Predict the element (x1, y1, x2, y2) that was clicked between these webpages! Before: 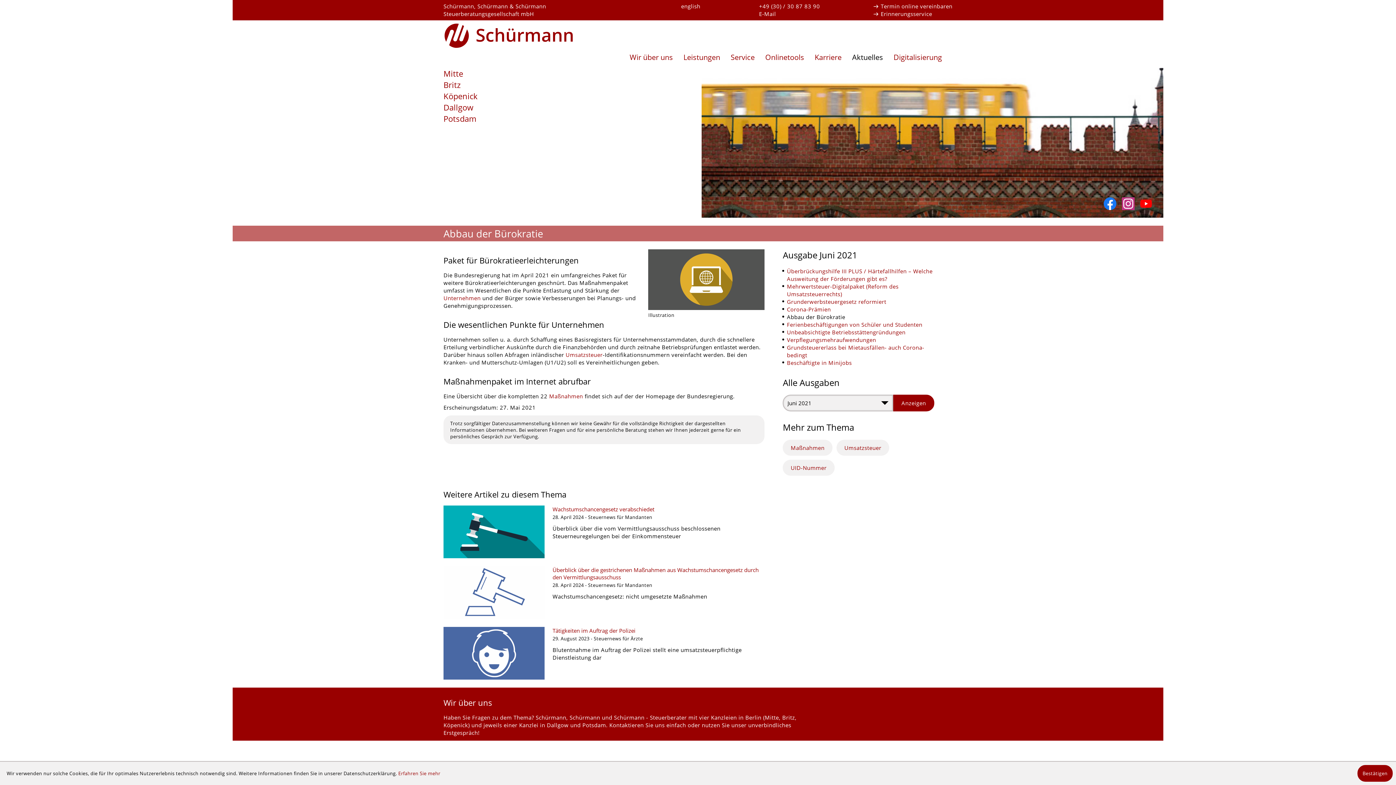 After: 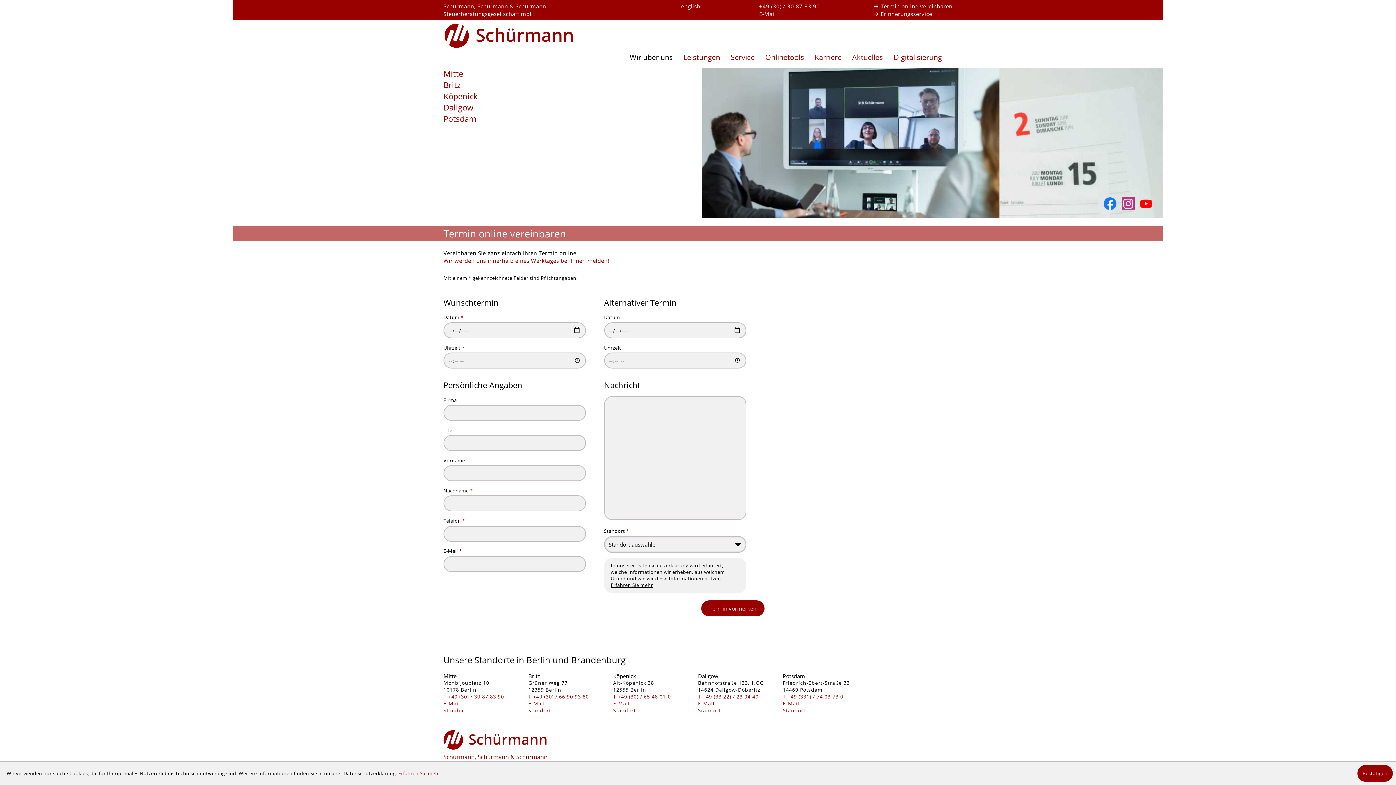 Action: label: Termin online vereinbaren bbox: (881, 2, 952, 9)